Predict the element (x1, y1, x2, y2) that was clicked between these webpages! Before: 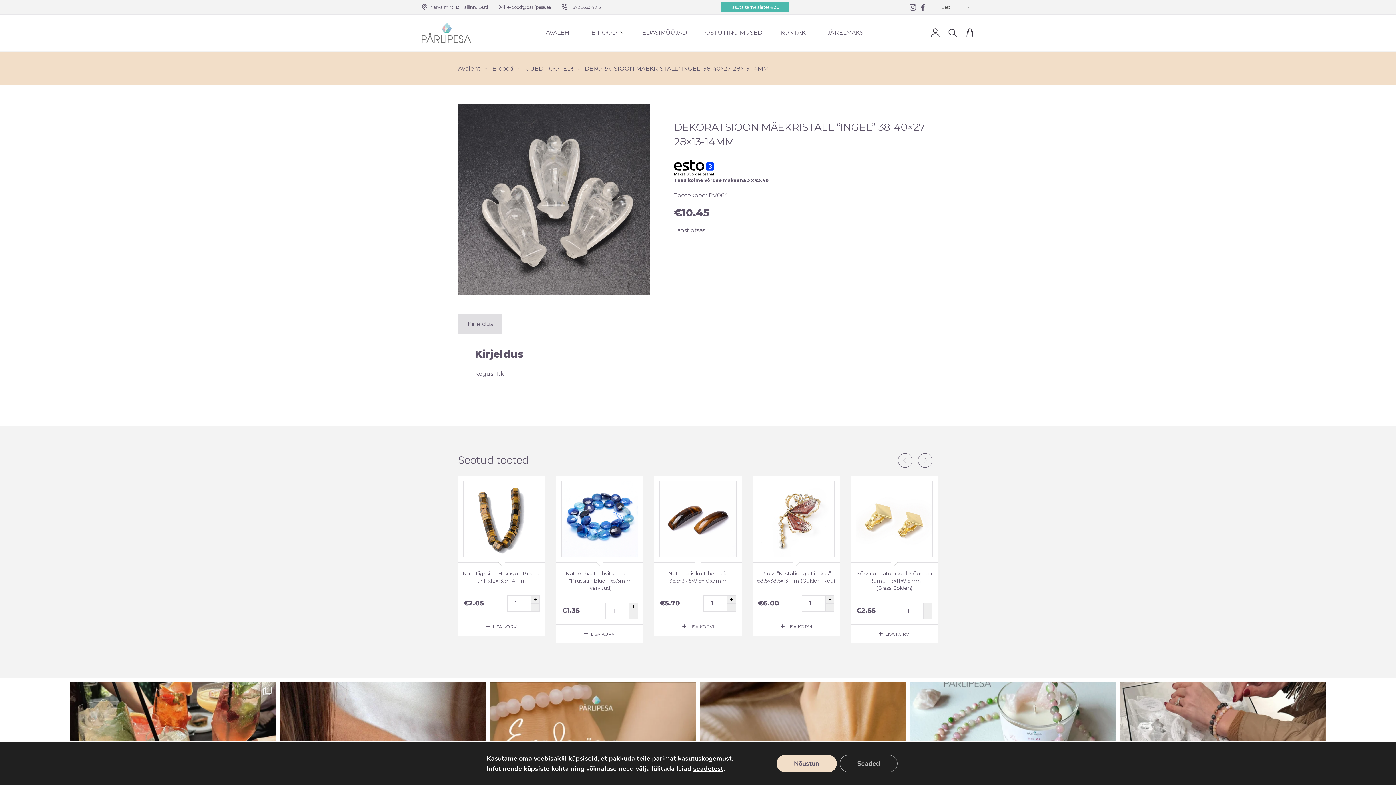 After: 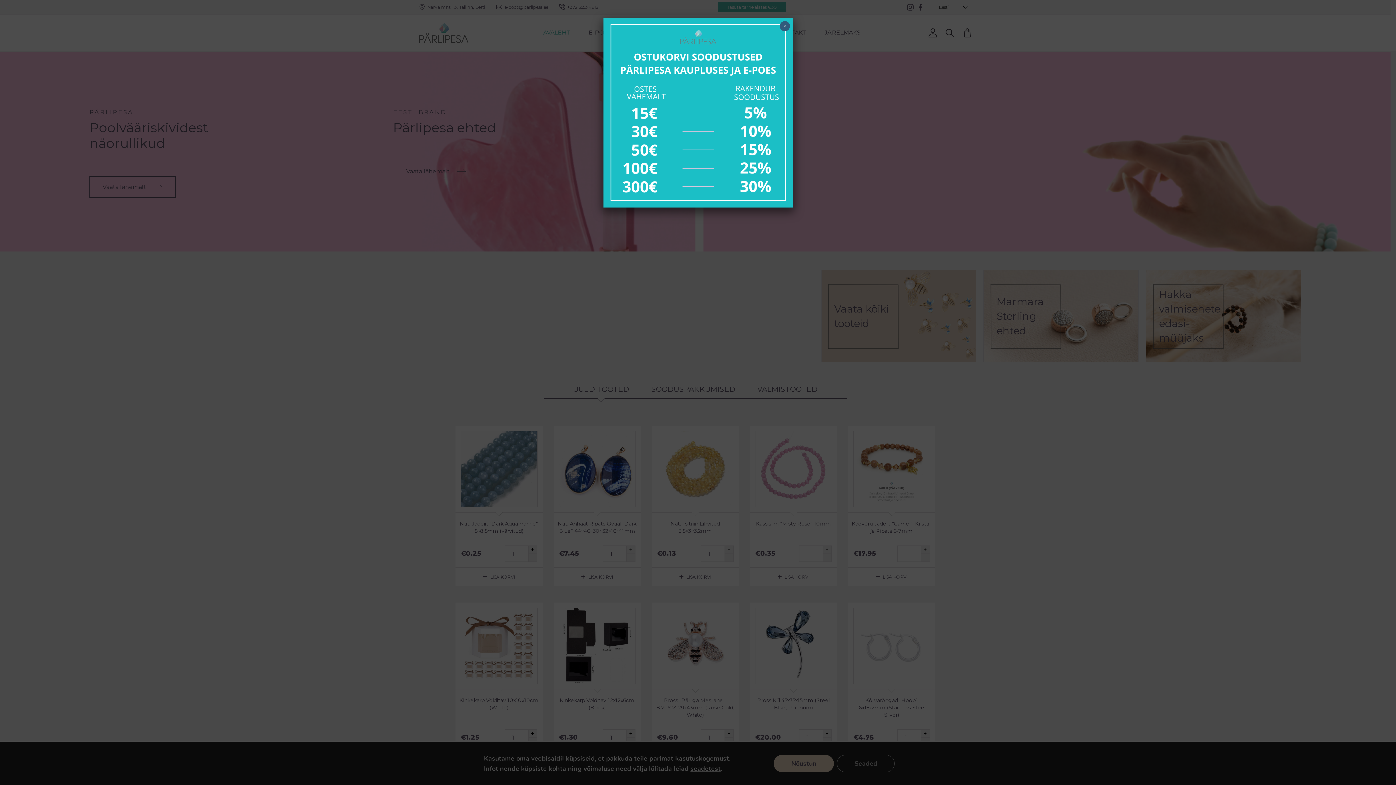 Action: bbox: (421, 22, 471, 42)